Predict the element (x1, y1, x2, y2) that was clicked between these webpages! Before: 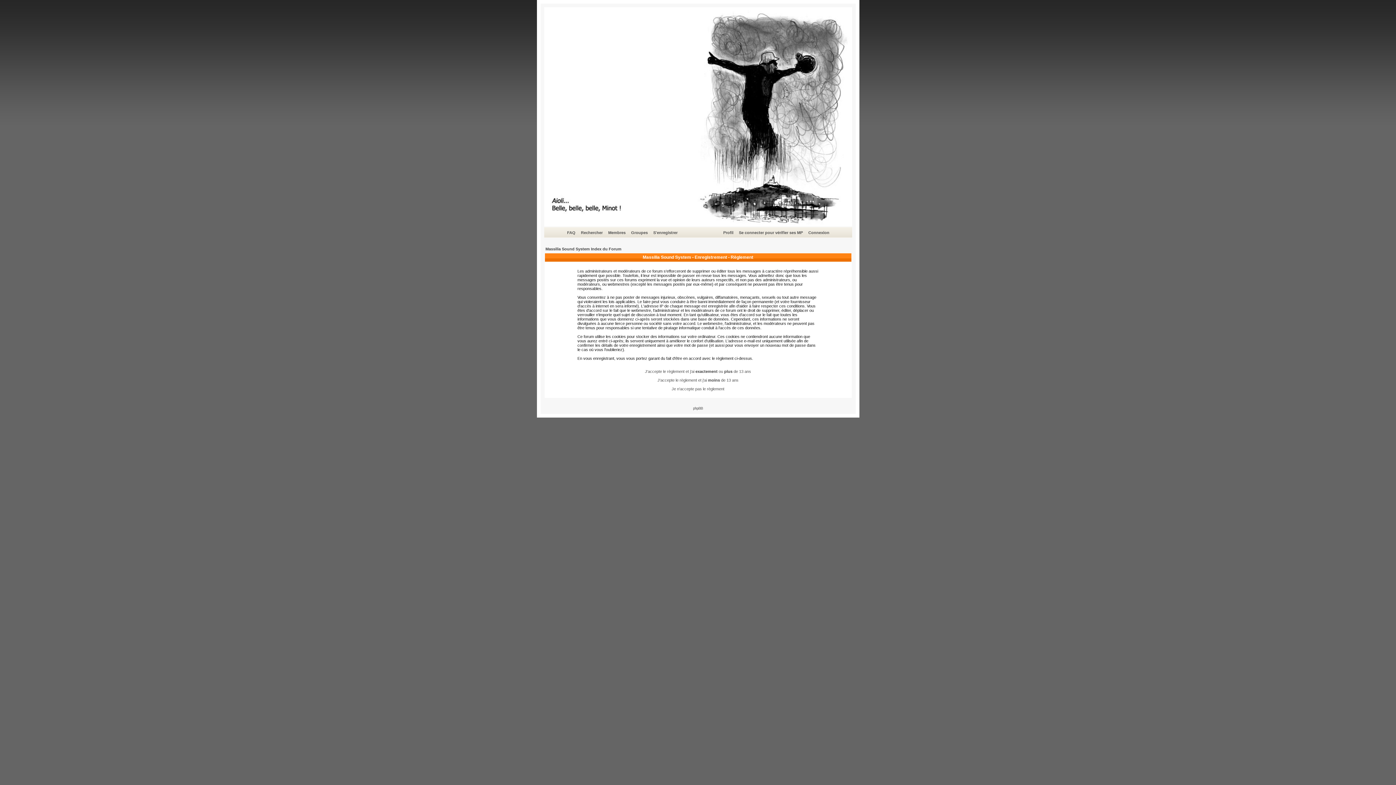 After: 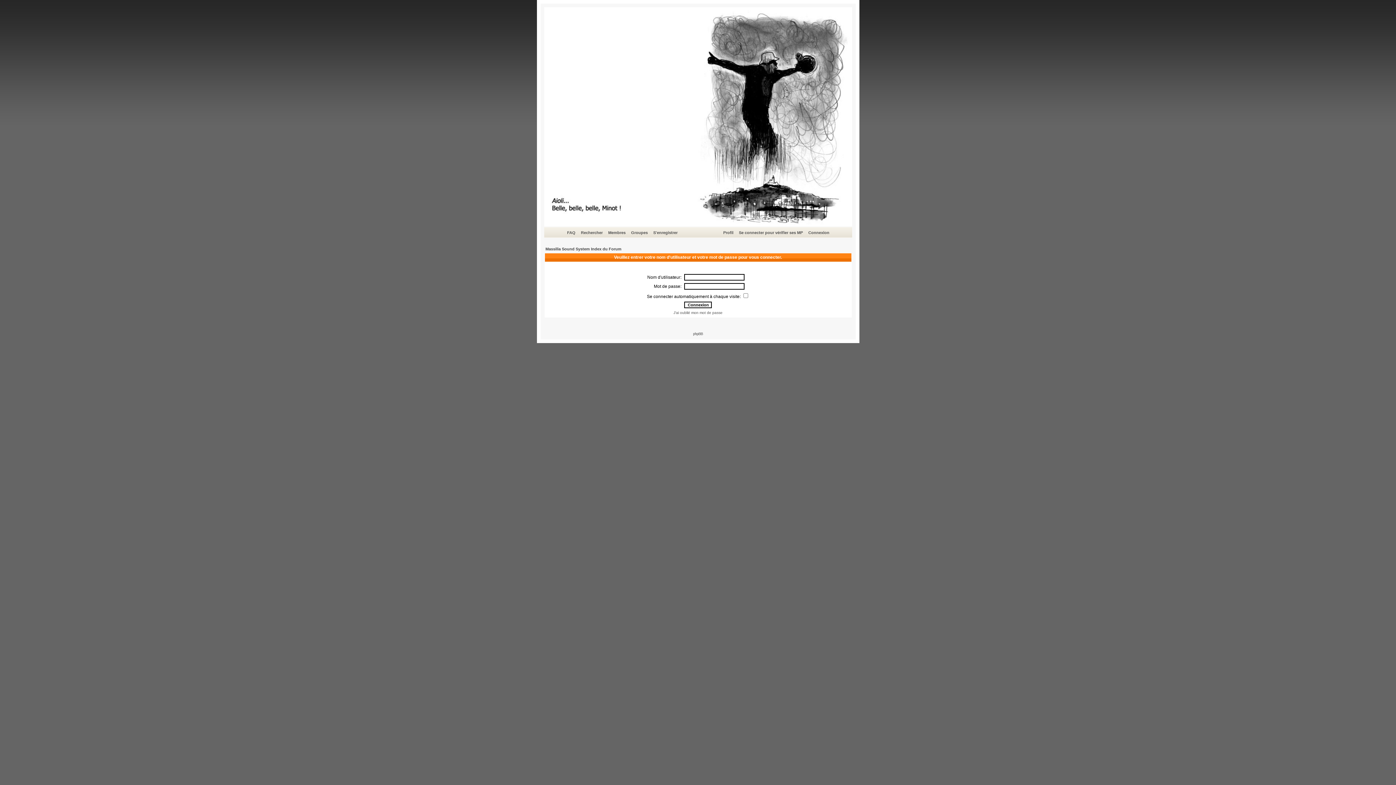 Action: bbox: (807, 229, 830, 236) label: Connexion